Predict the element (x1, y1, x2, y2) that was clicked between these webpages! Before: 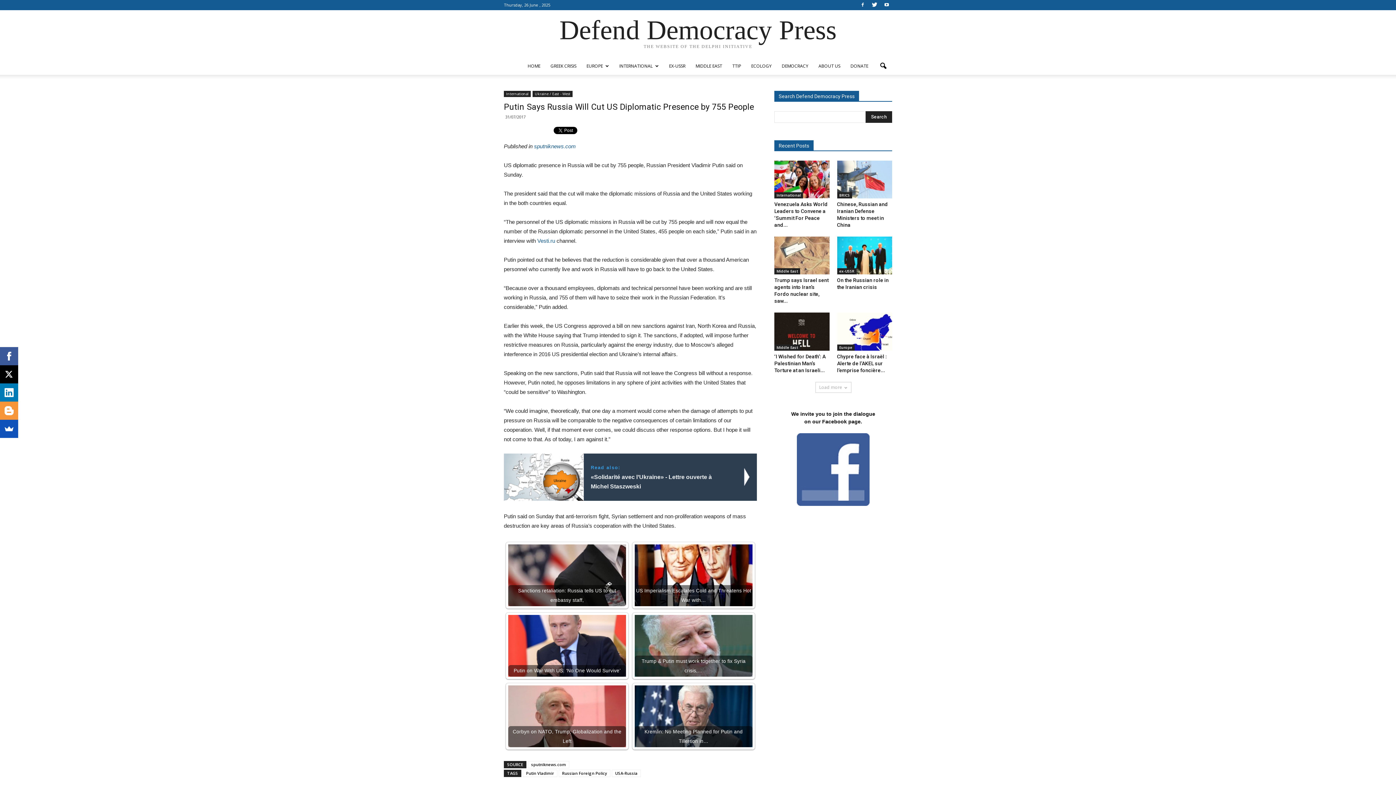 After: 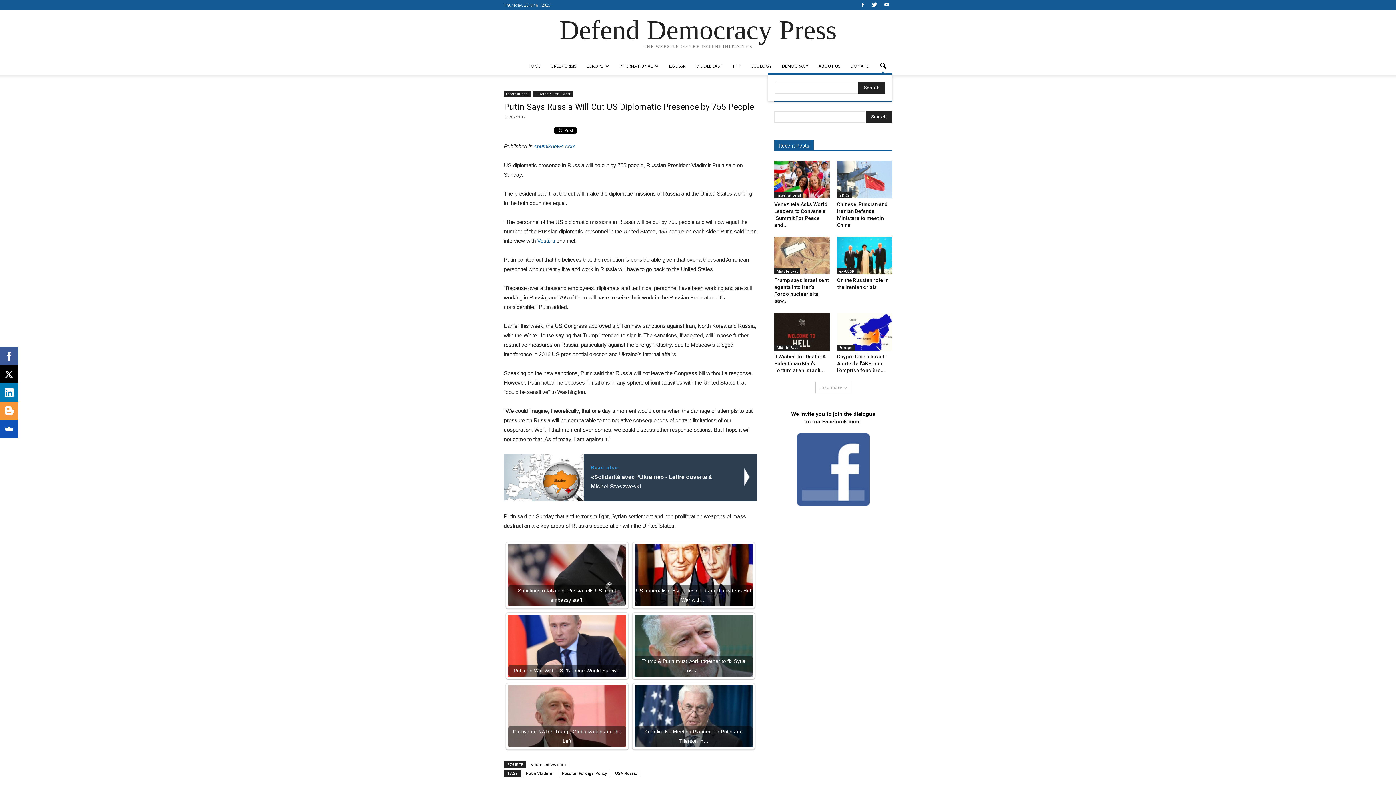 Action: bbox: (874, 57, 892, 74)